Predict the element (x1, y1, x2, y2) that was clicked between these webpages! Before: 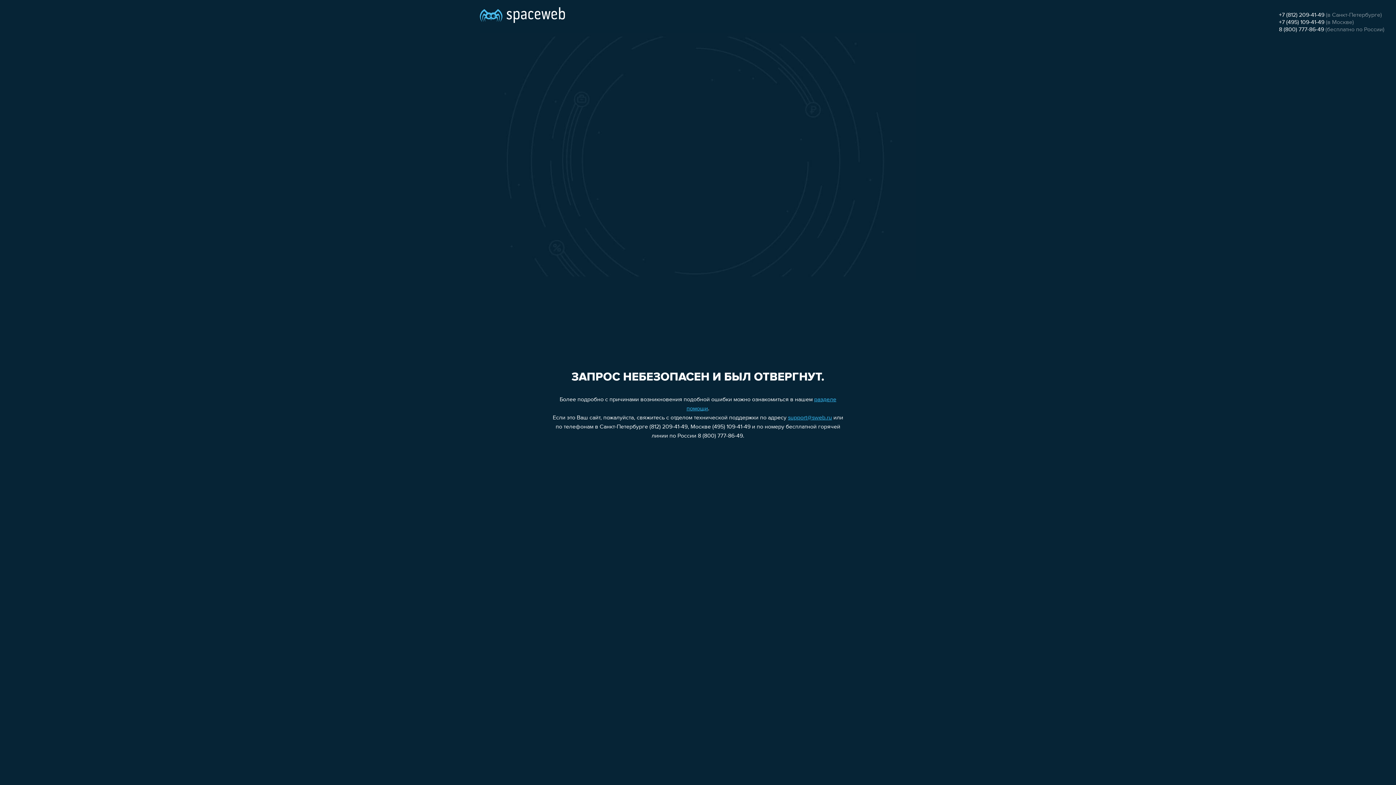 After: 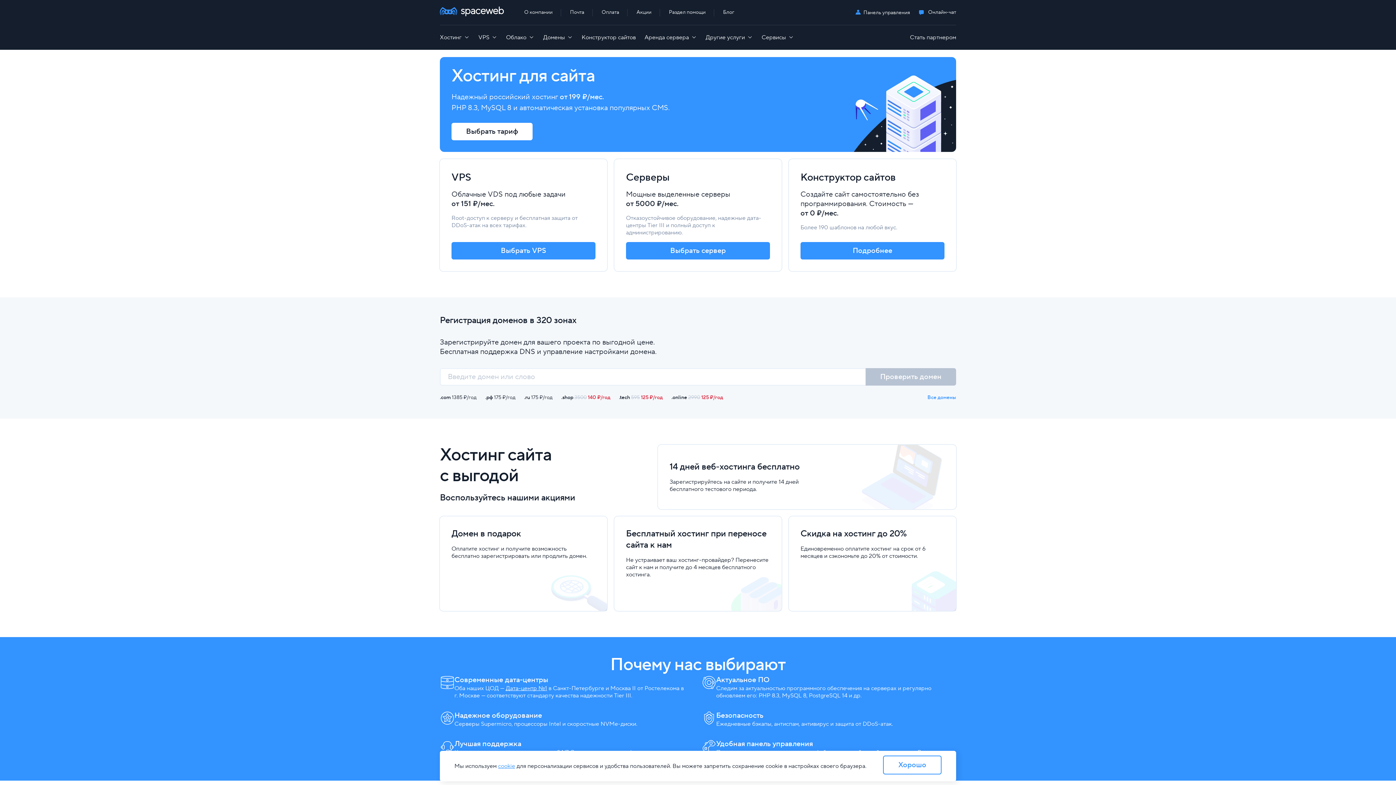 Action: bbox: (480, 0, 565, 25)